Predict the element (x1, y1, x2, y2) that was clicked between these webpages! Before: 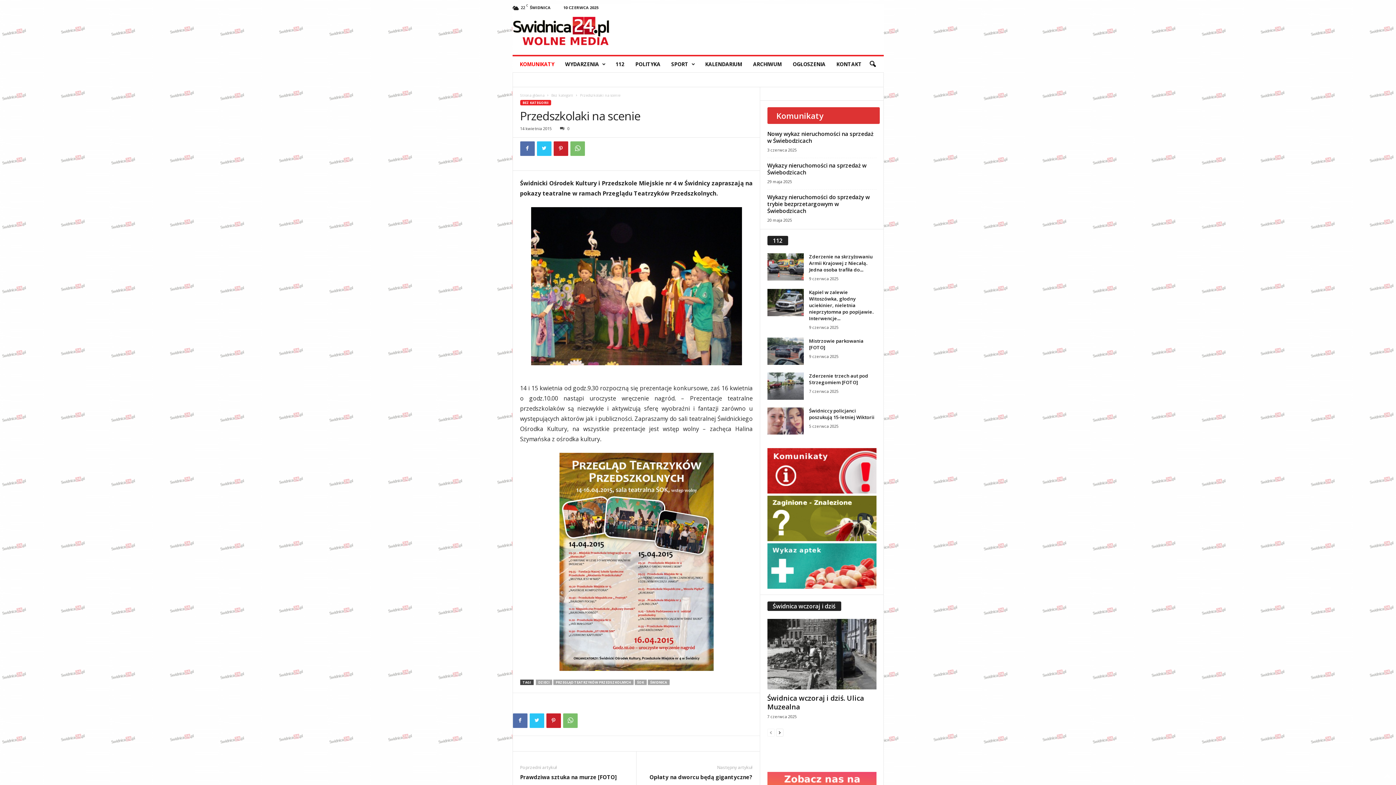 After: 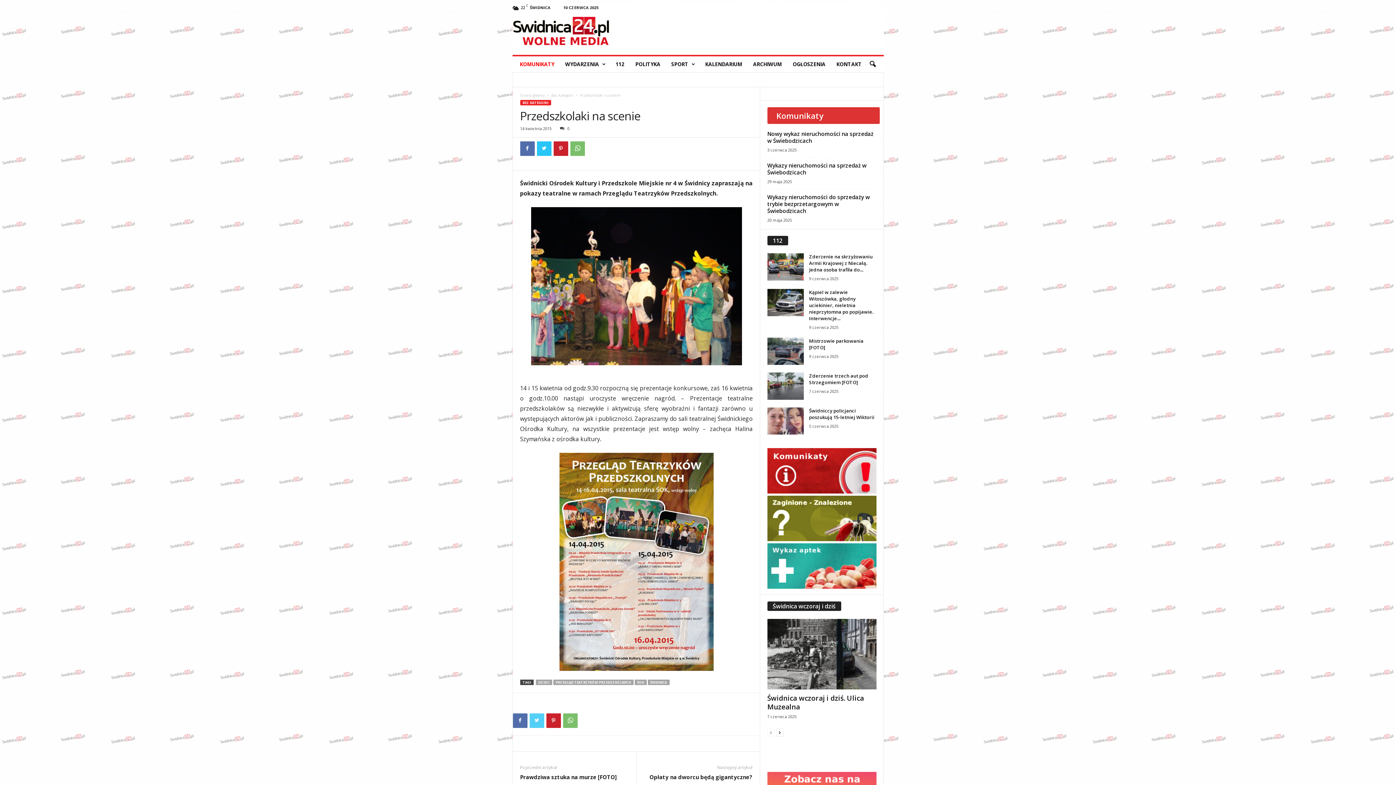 Action: bbox: (529, 713, 544, 728)